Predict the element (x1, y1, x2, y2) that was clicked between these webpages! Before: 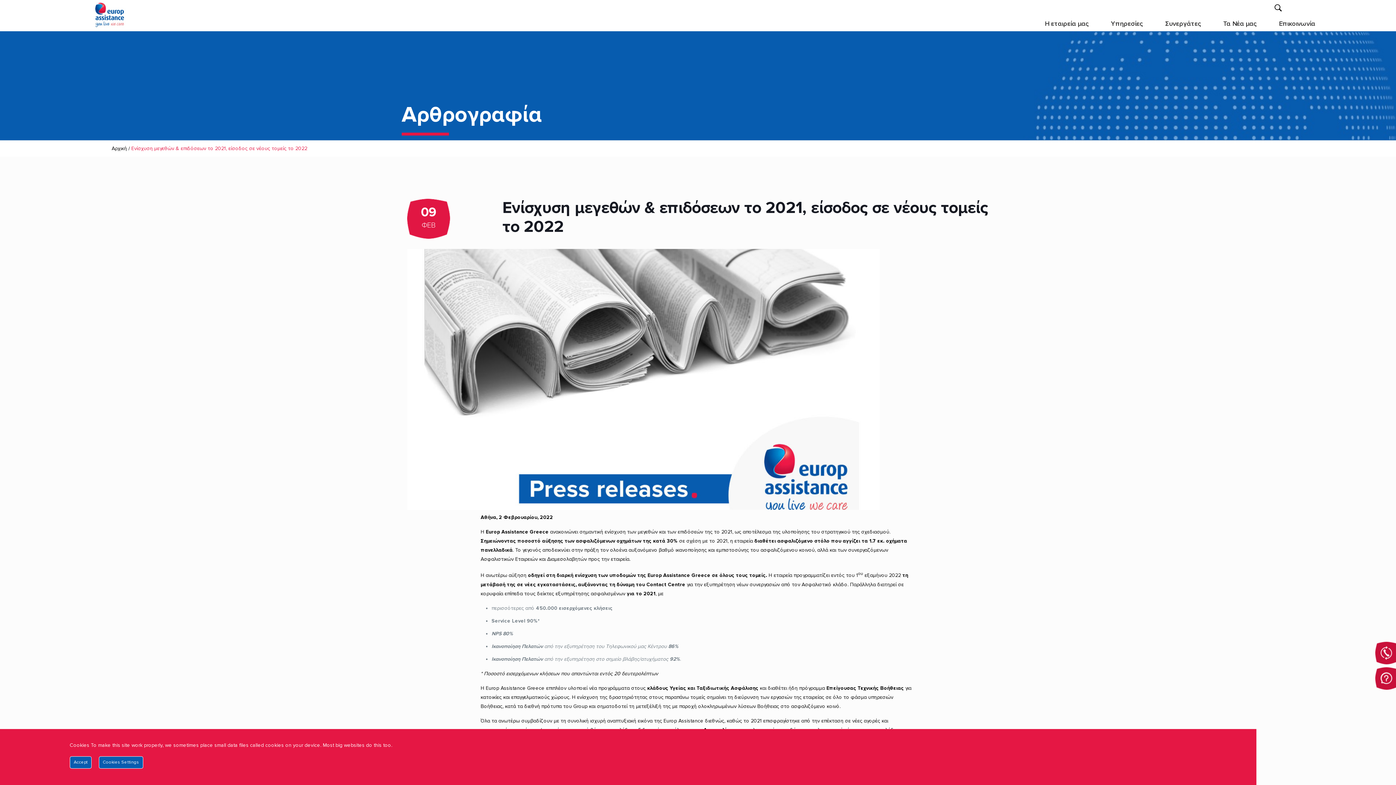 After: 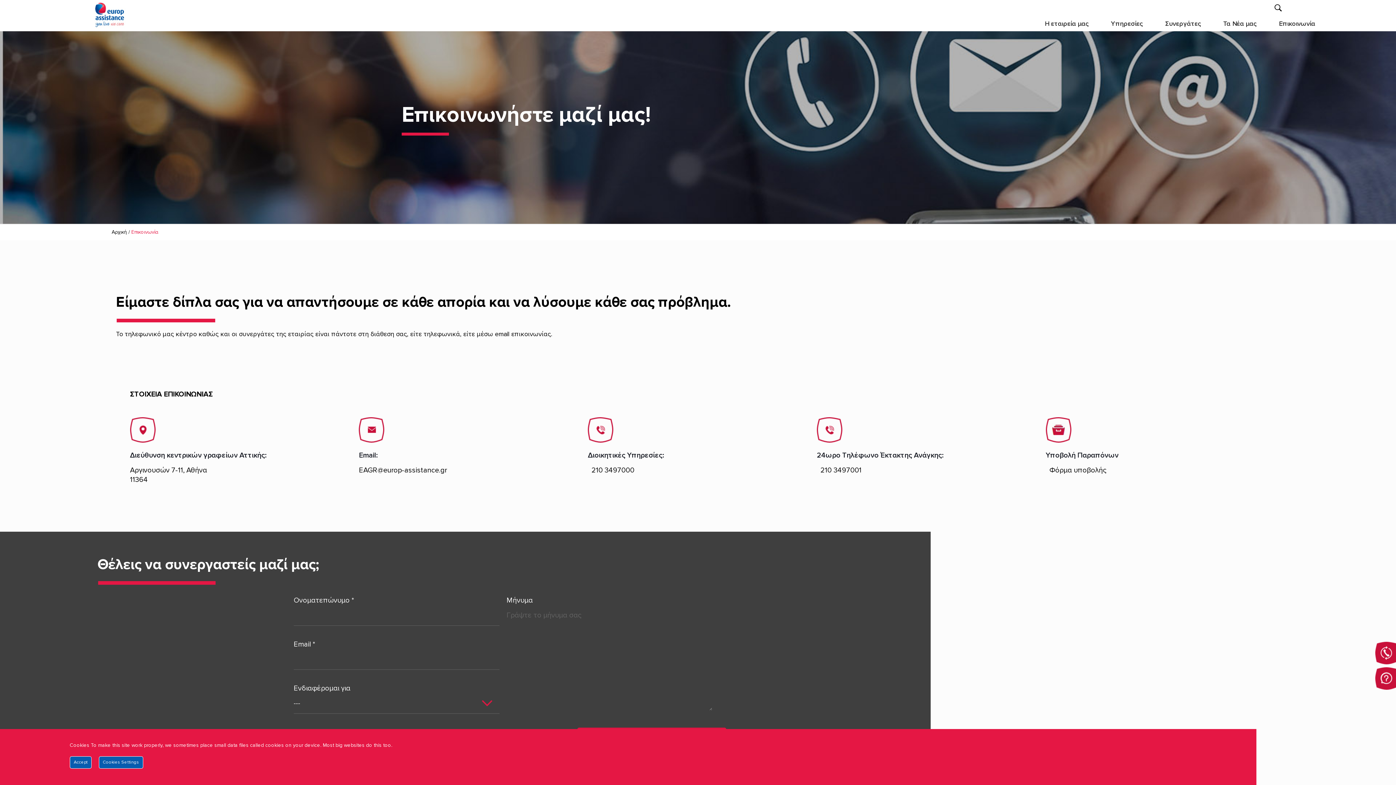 Action: label: Επικοινωνία bbox: (1268, 7, 1326, 40)